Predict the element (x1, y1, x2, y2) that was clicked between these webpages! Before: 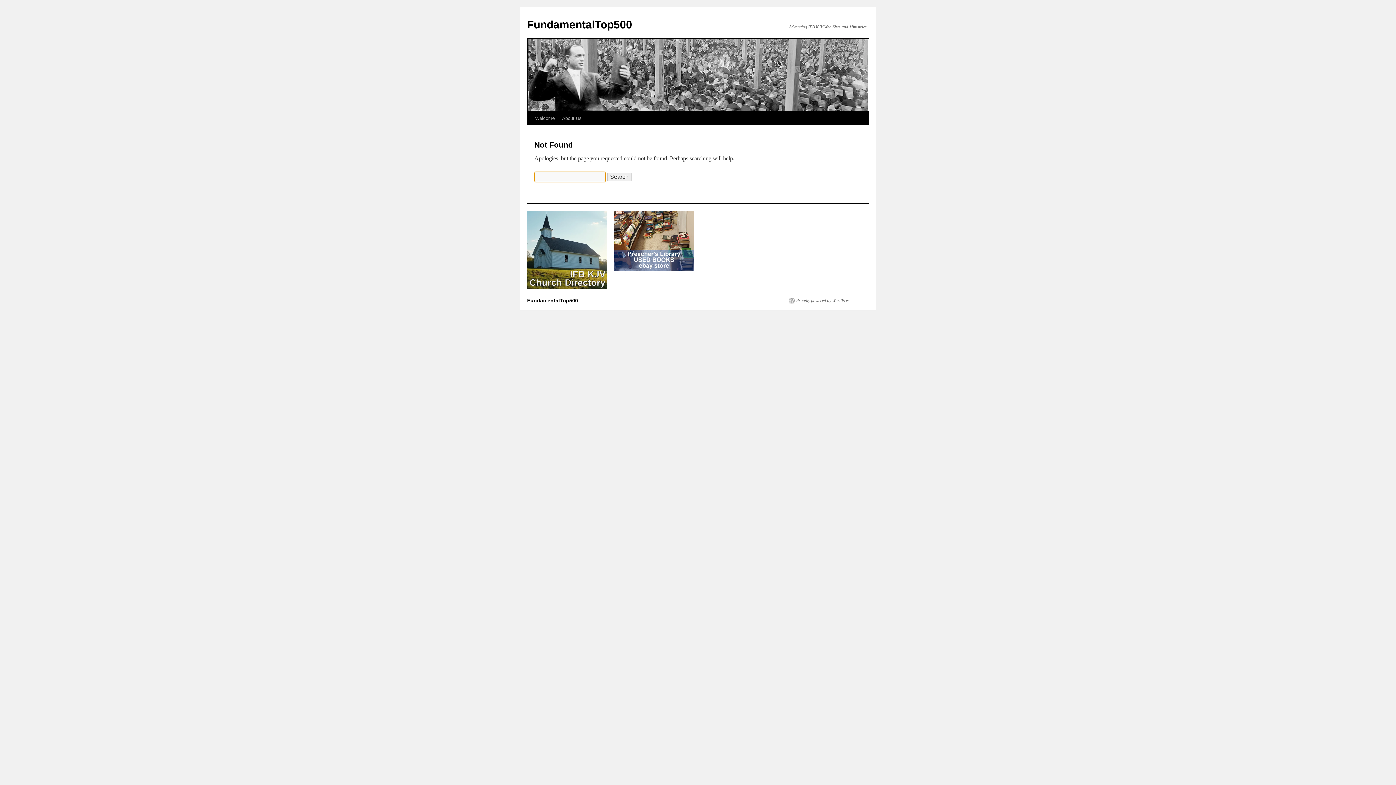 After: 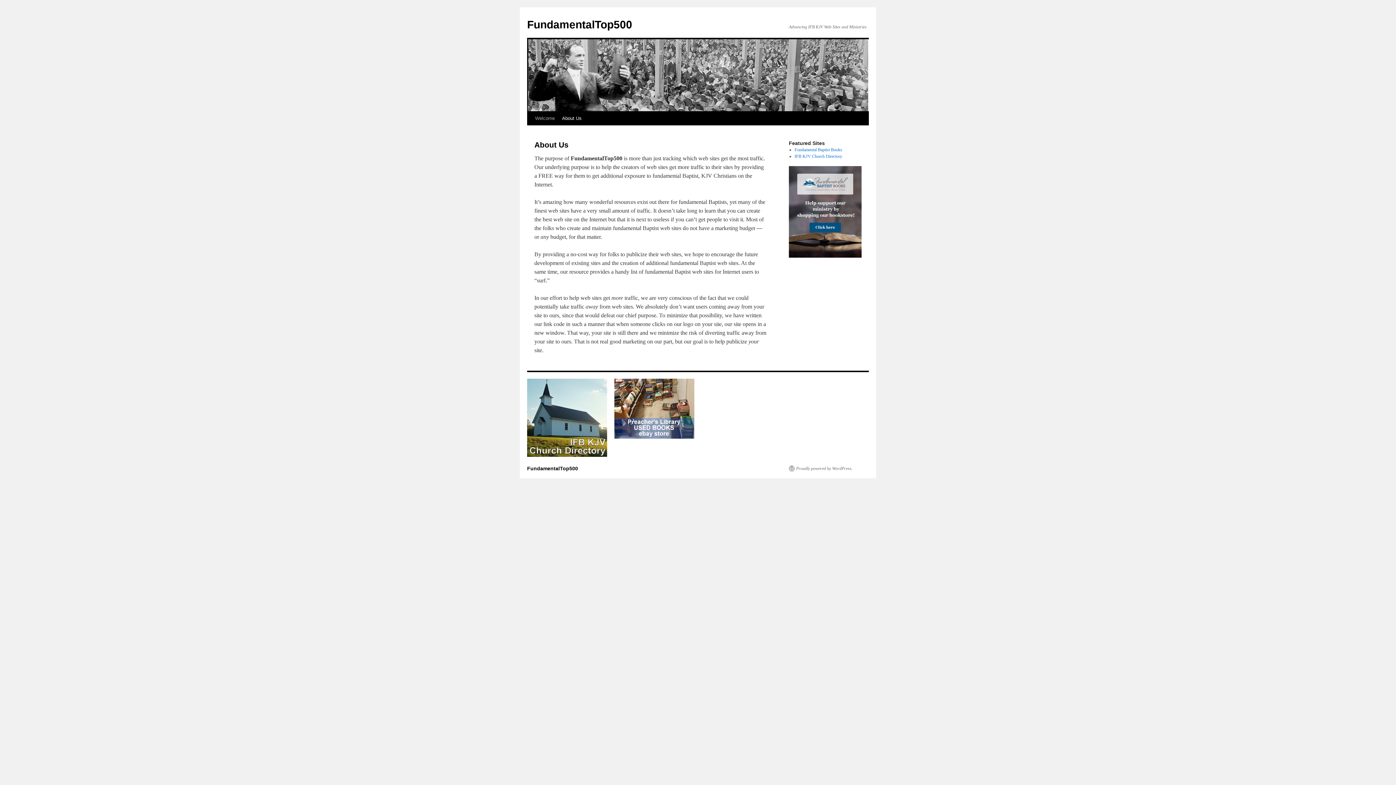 Action: label: About Us bbox: (558, 111, 585, 125)